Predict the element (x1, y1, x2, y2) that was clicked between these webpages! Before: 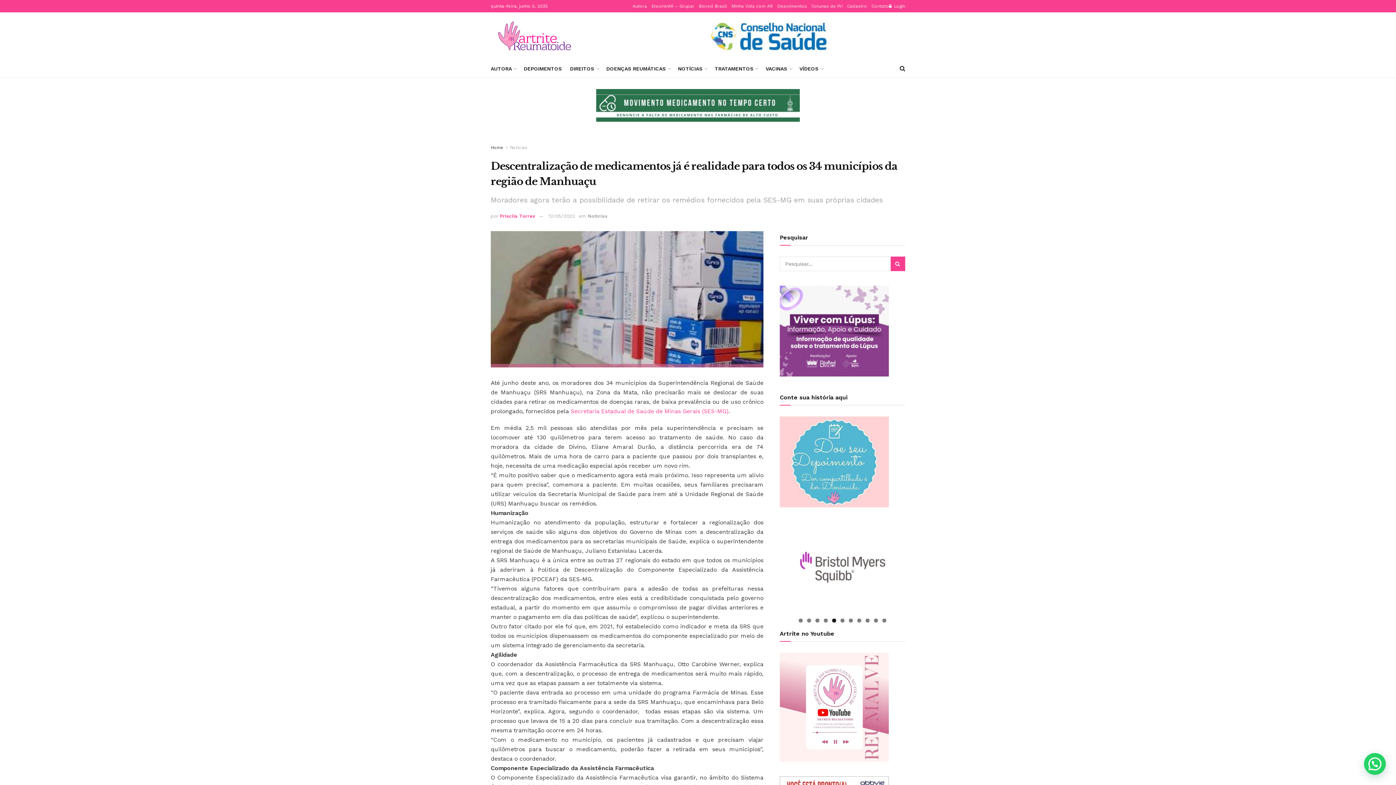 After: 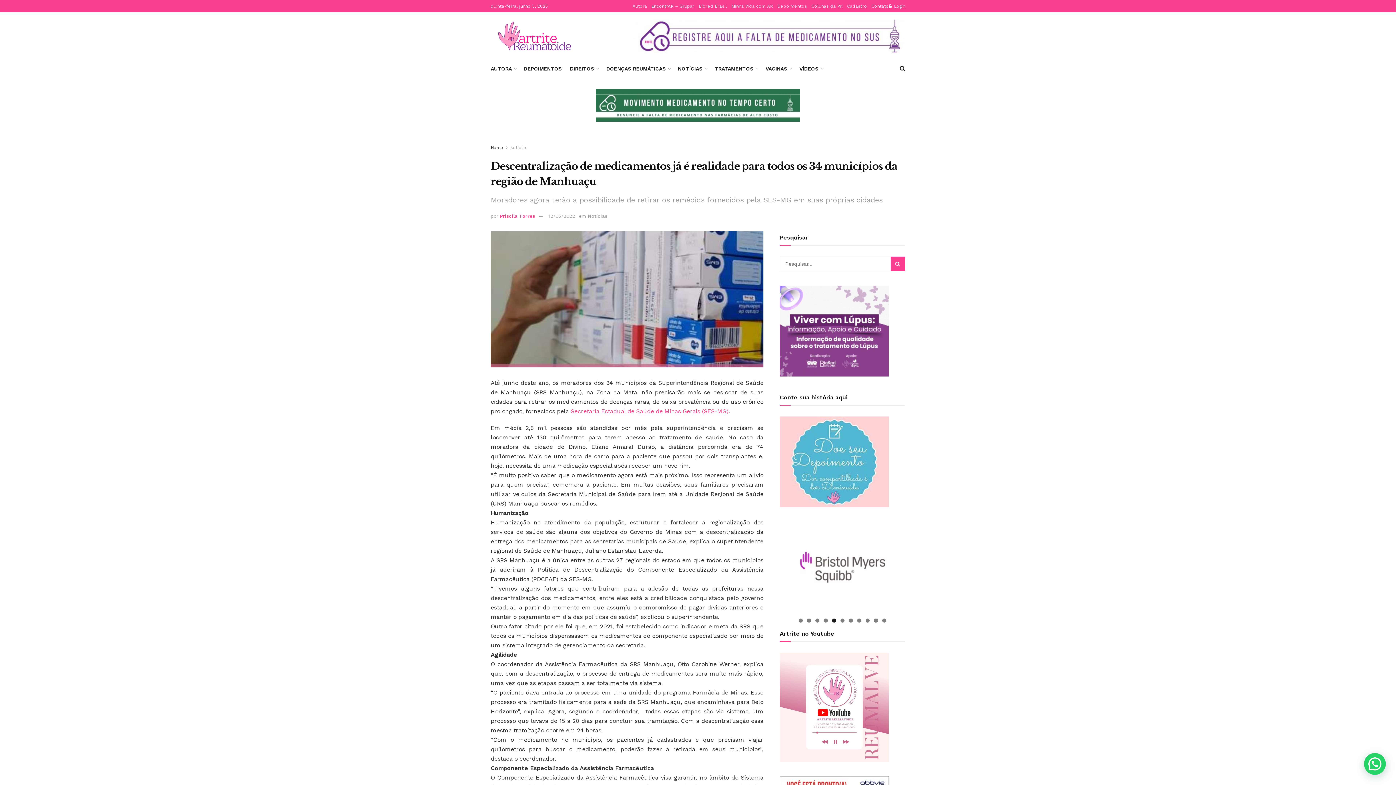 Action: bbox: (832, 619, 836, 623) label: Show slide 5 of 11